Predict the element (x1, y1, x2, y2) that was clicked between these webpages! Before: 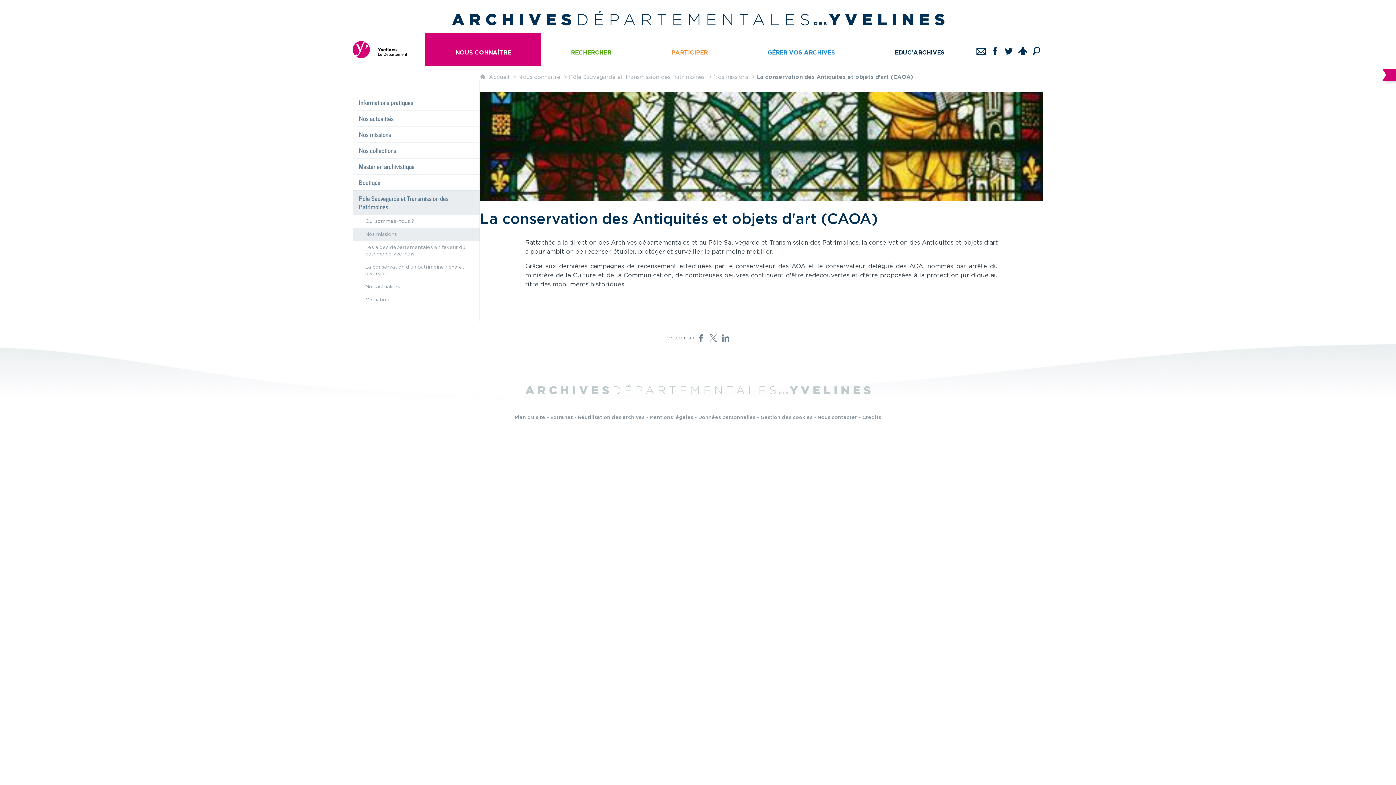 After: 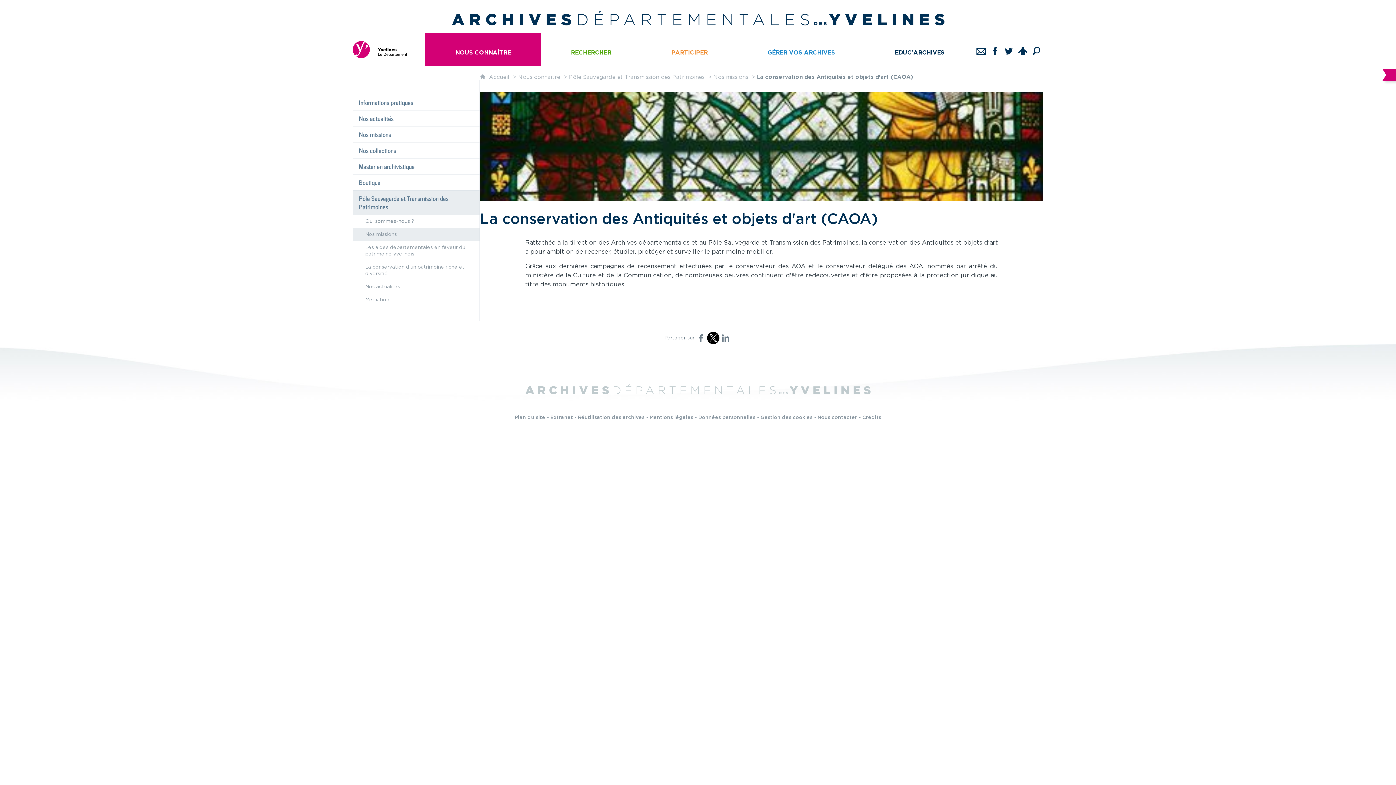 Action: bbox: (707, 332, 719, 344) label: Partager sur Twitter (nouvelle fenêtre)